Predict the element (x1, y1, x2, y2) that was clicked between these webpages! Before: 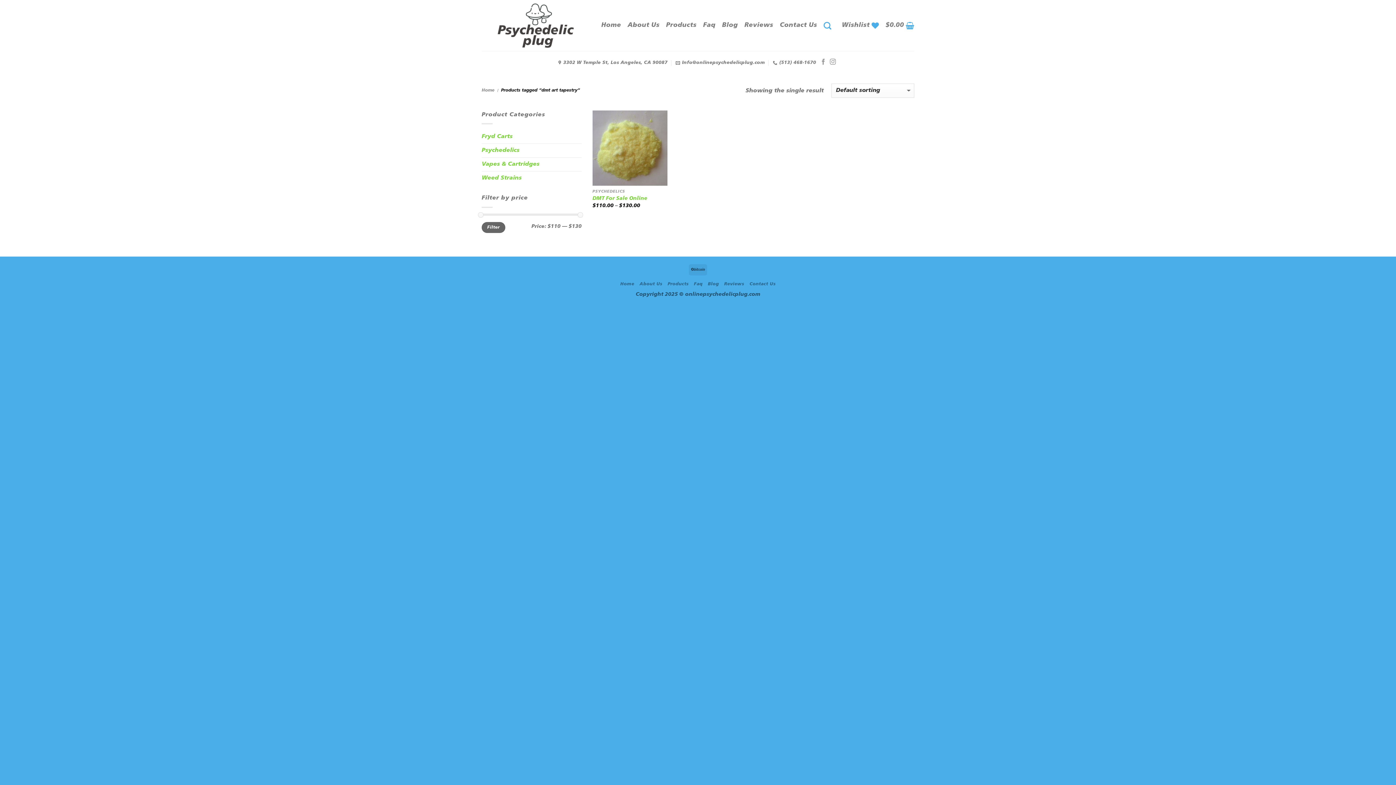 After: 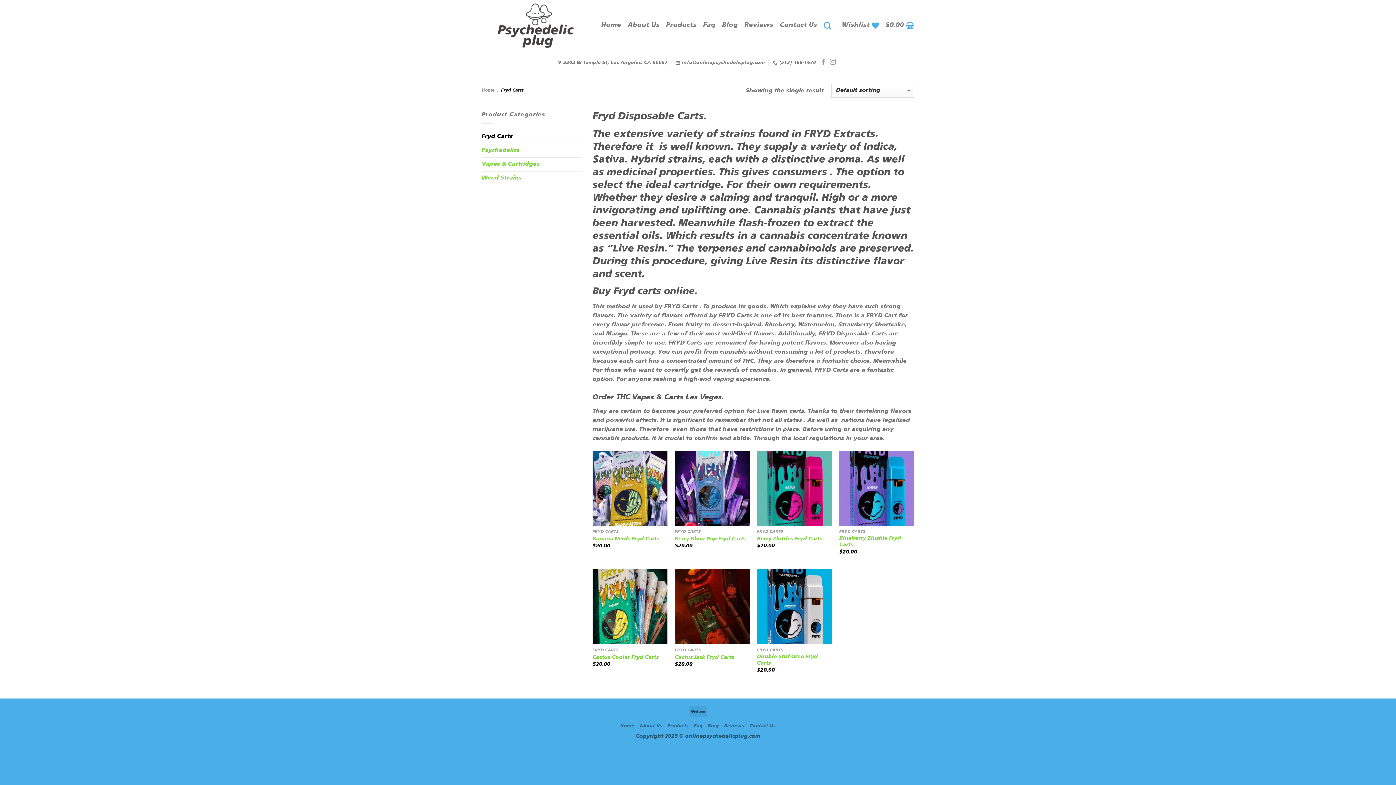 Action: label: Fryd Carts bbox: (481, 130, 581, 143)